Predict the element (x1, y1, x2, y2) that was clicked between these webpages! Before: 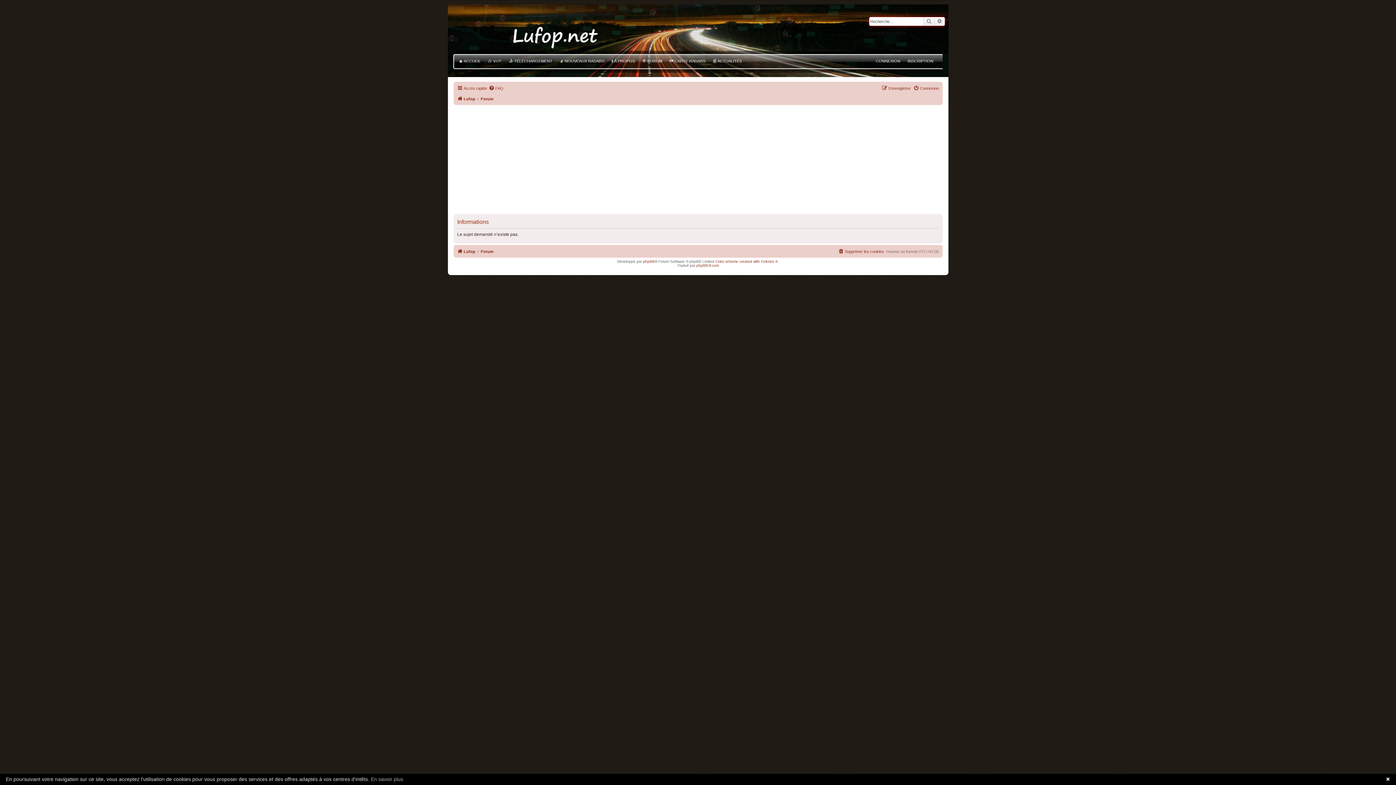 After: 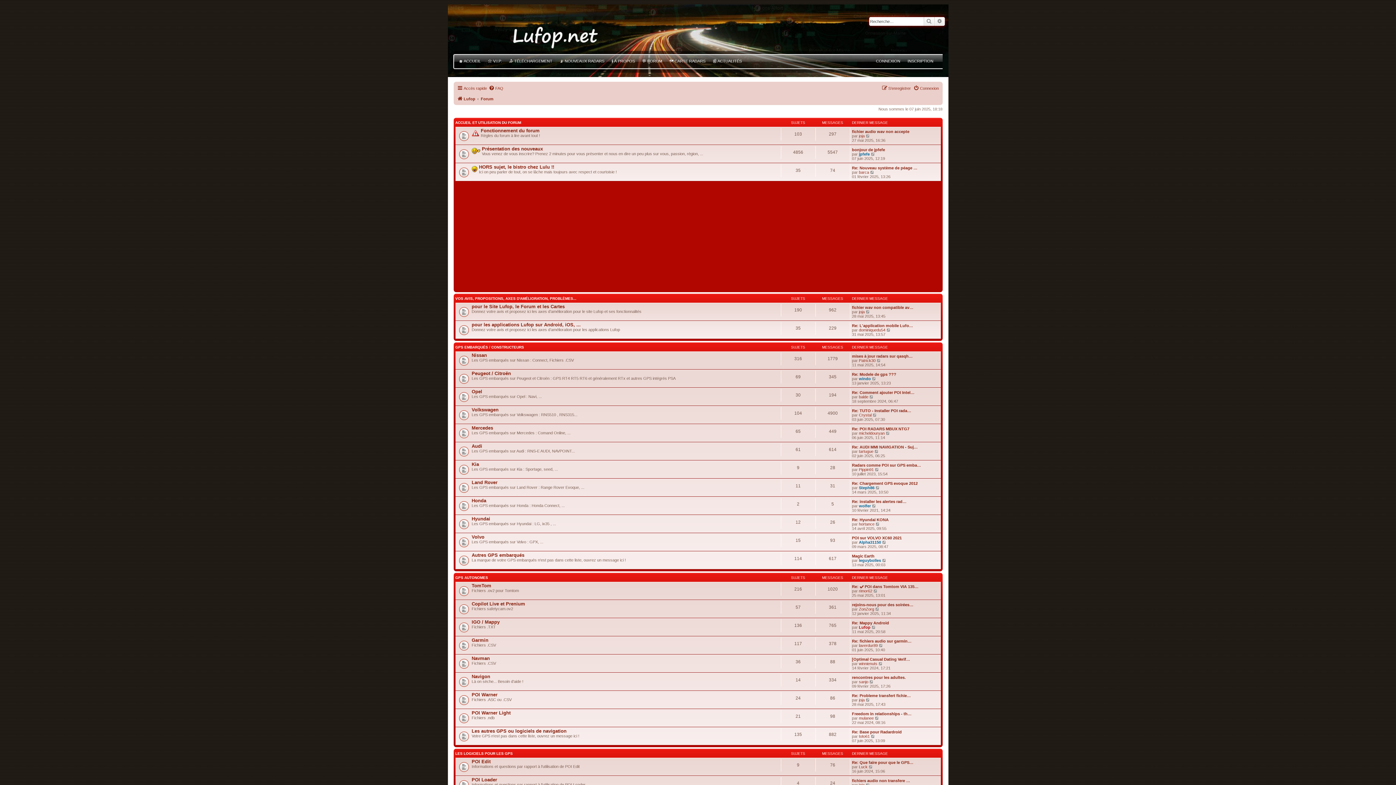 Action: bbox: (642, 54, 662, 68) label: 💬 FORUM